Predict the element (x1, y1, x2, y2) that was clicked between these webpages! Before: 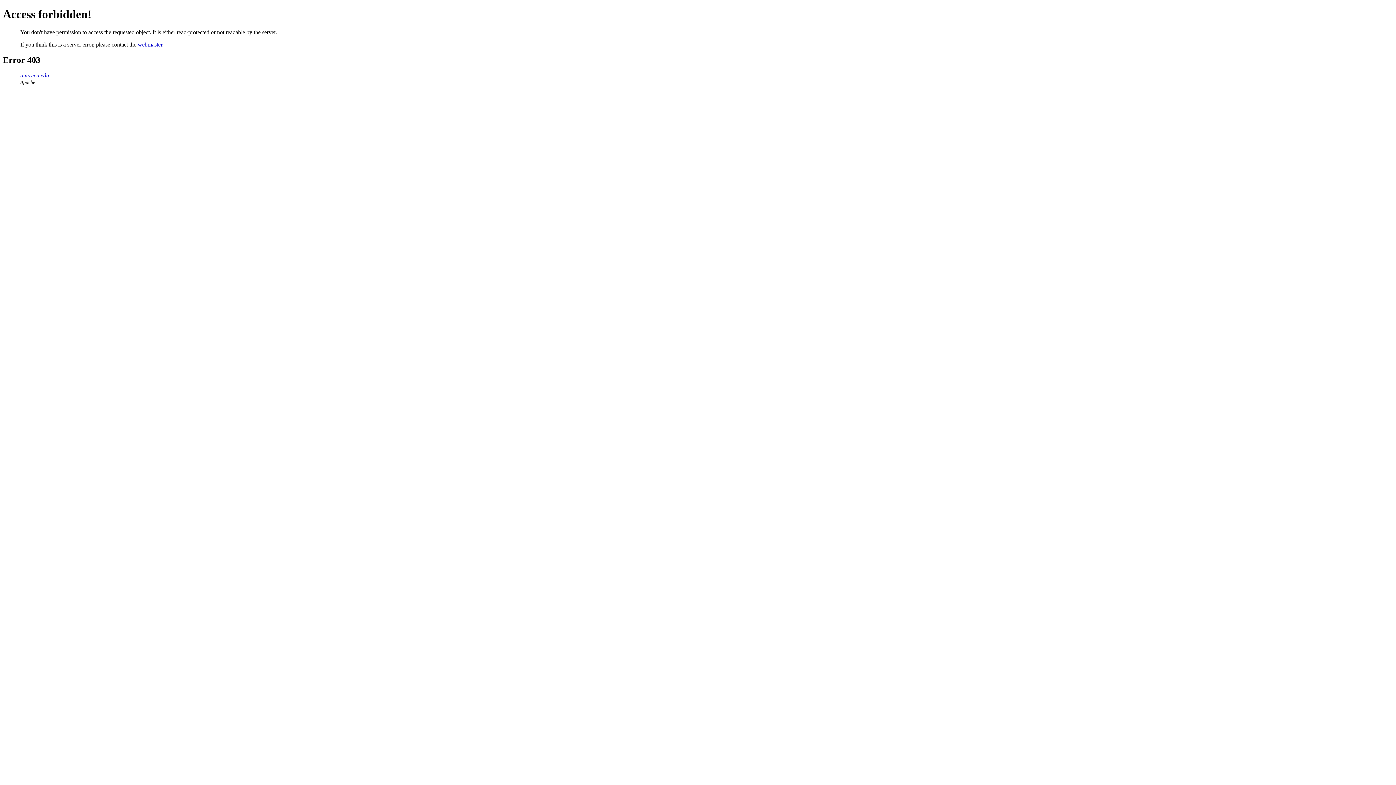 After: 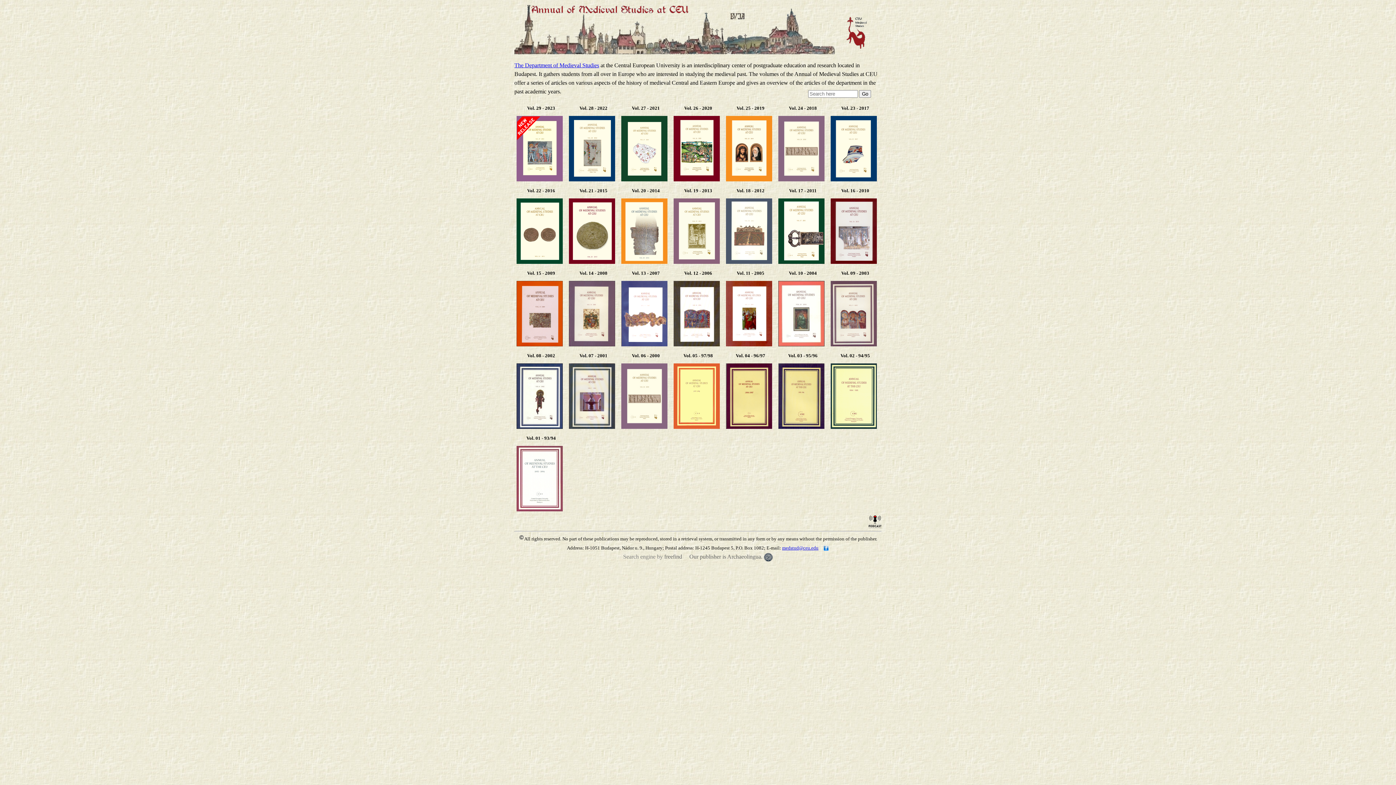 Action: bbox: (20, 72, 49, 78) label: ams.ceu.edu